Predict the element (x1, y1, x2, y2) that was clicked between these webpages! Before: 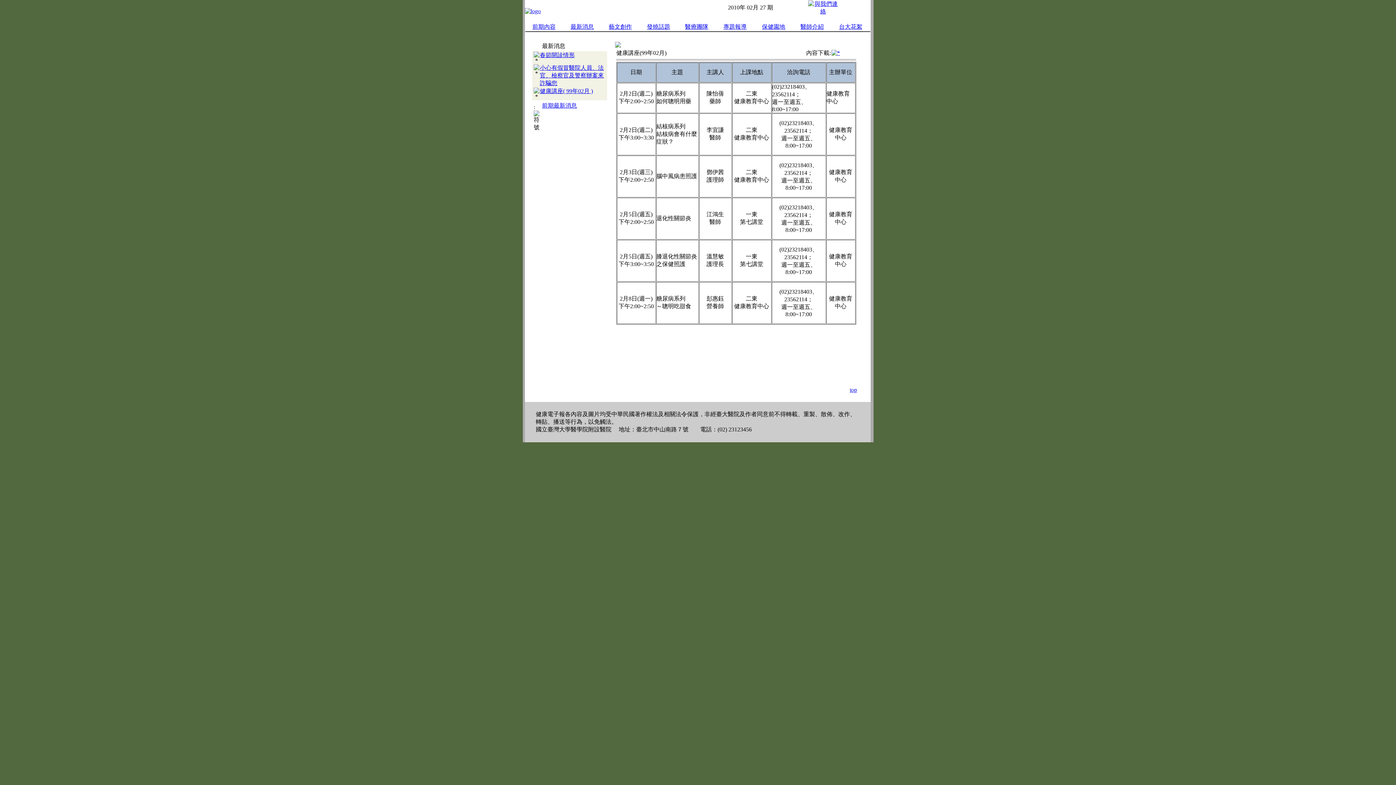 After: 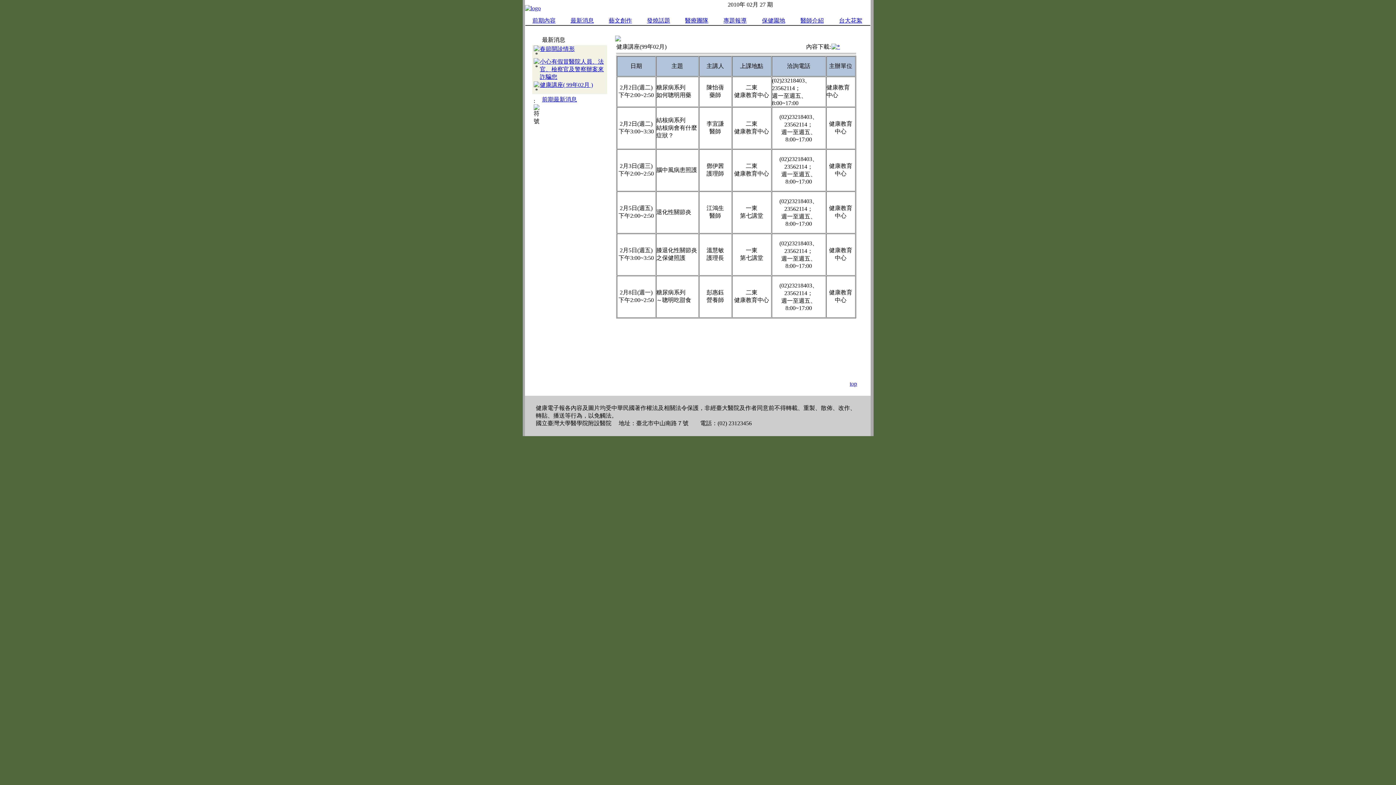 Action: bbox: (808, 8, 838, 14)